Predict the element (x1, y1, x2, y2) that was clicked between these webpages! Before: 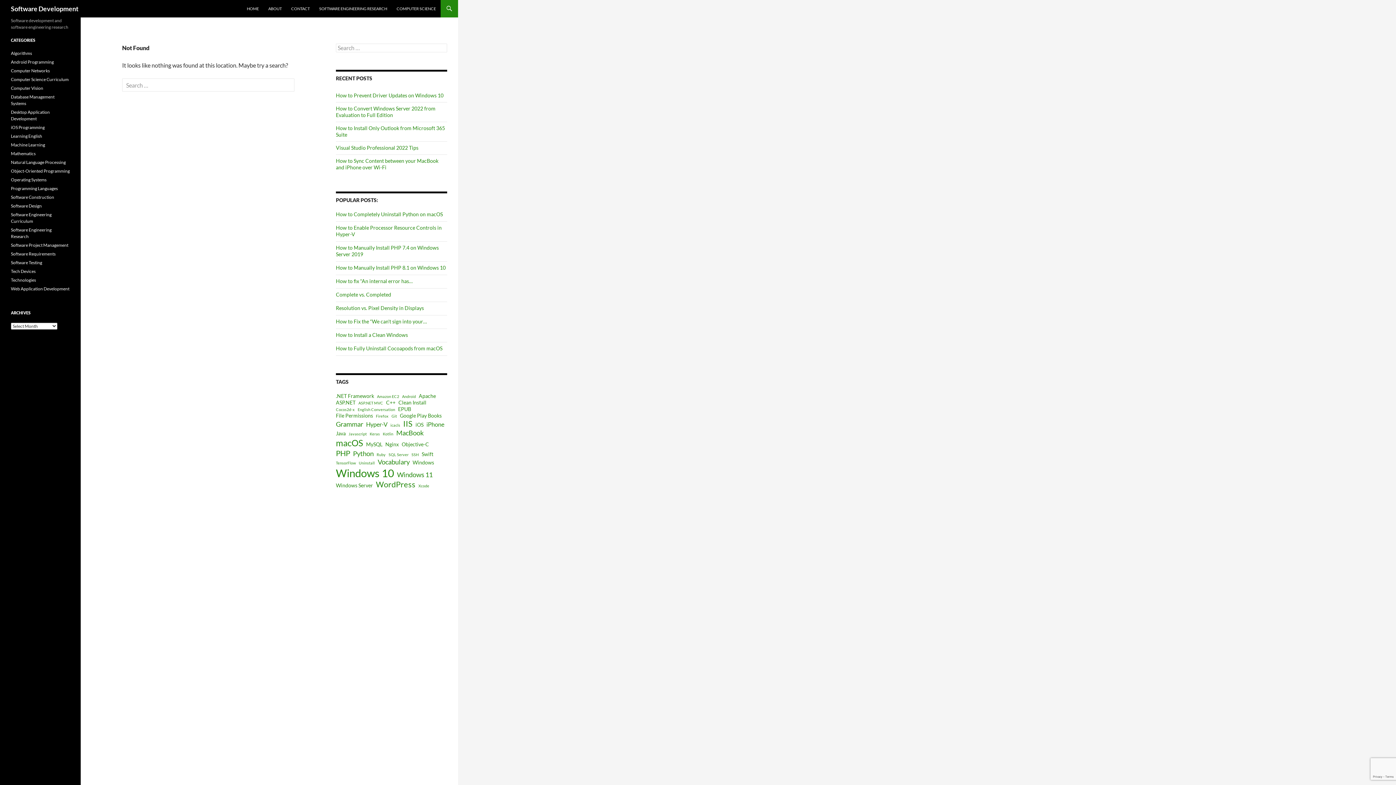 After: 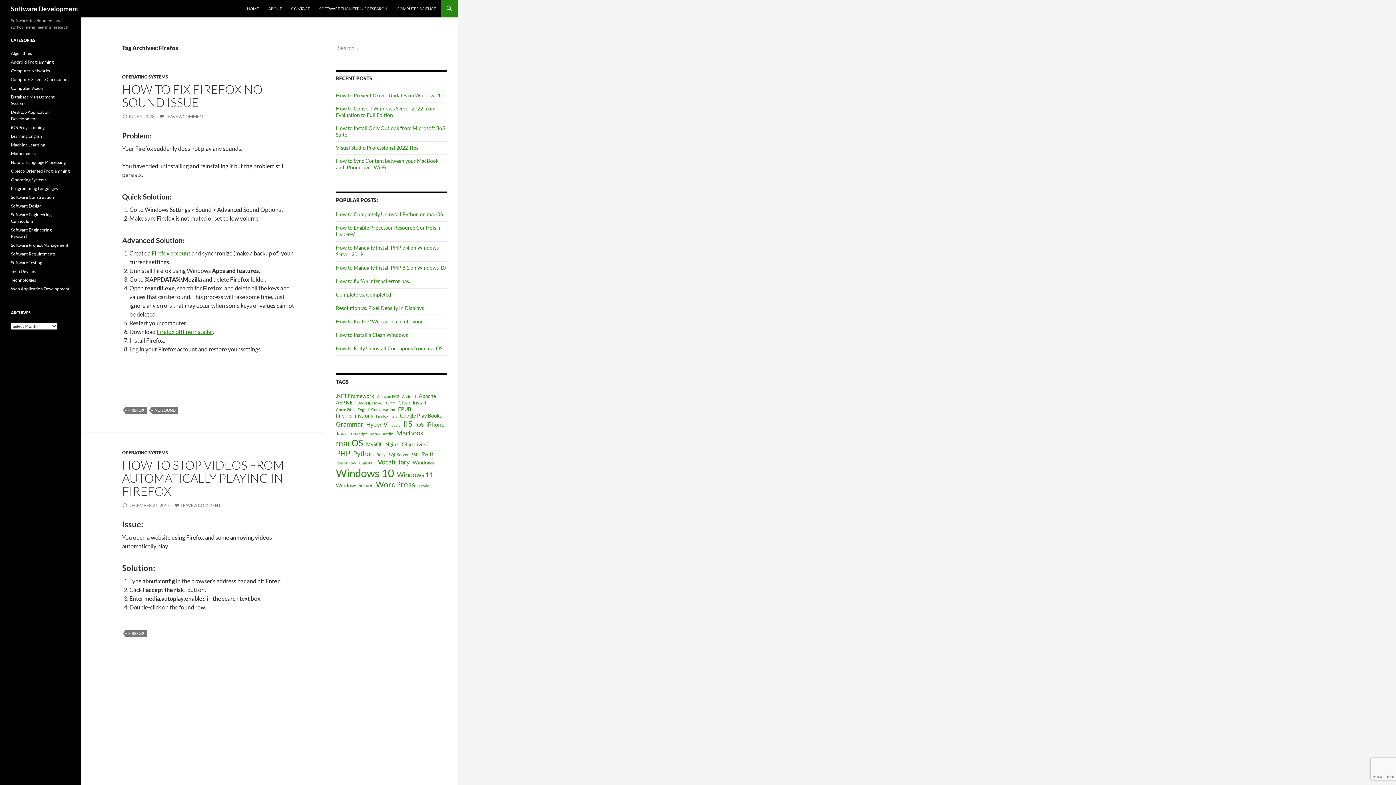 Action: bbox: (376, 413, 388, 418) label: Firefox (2 items)